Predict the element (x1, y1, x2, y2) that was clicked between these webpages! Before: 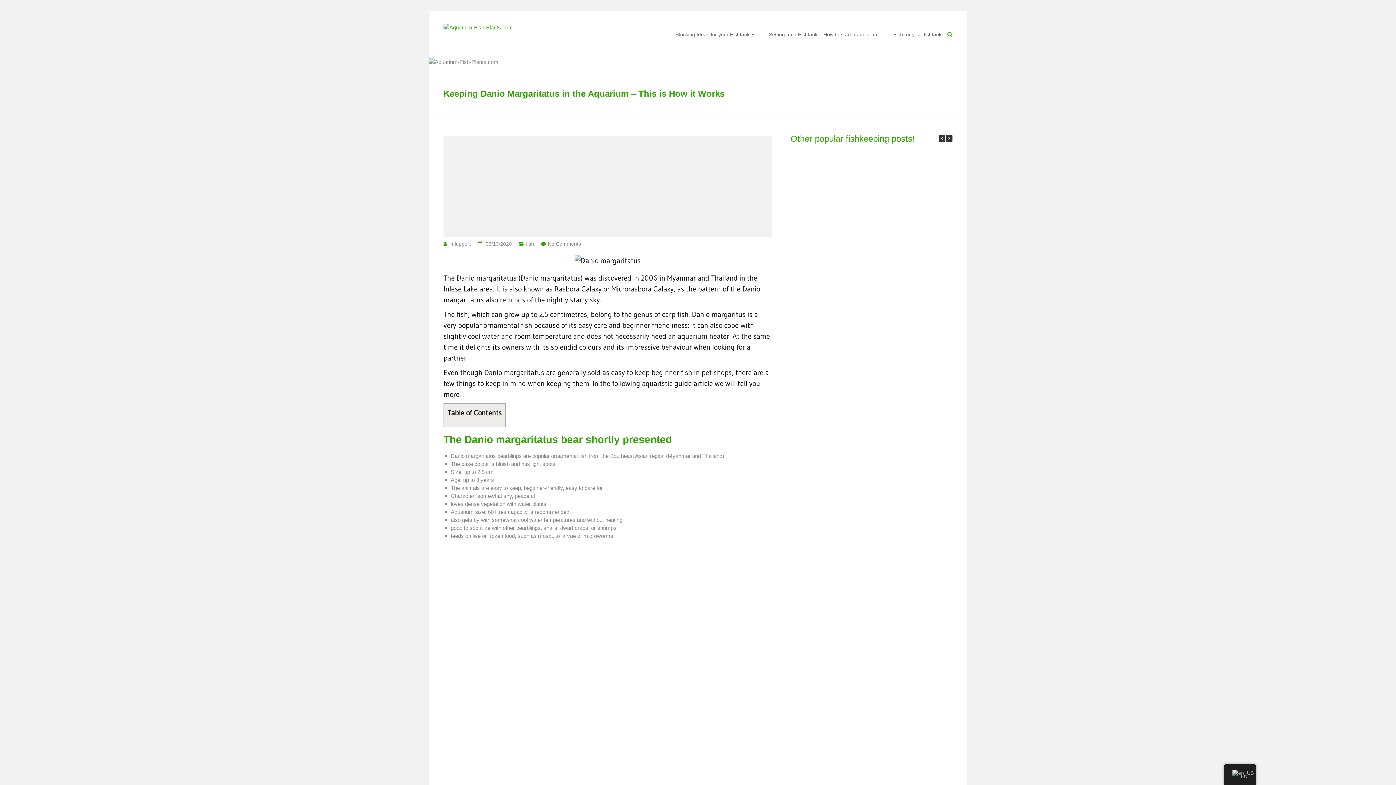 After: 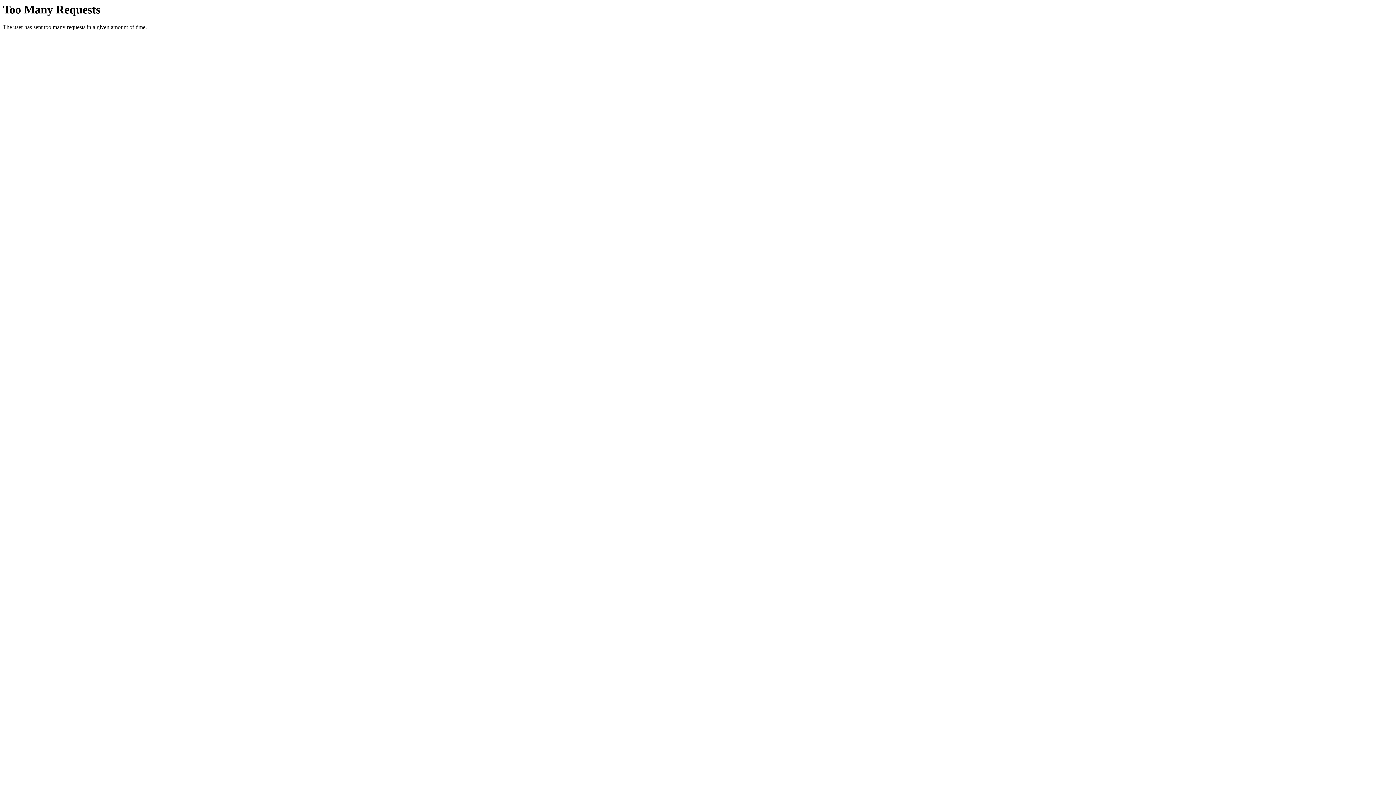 Action: bbox: (485, 241, 512, 246) label: 03/13/2020